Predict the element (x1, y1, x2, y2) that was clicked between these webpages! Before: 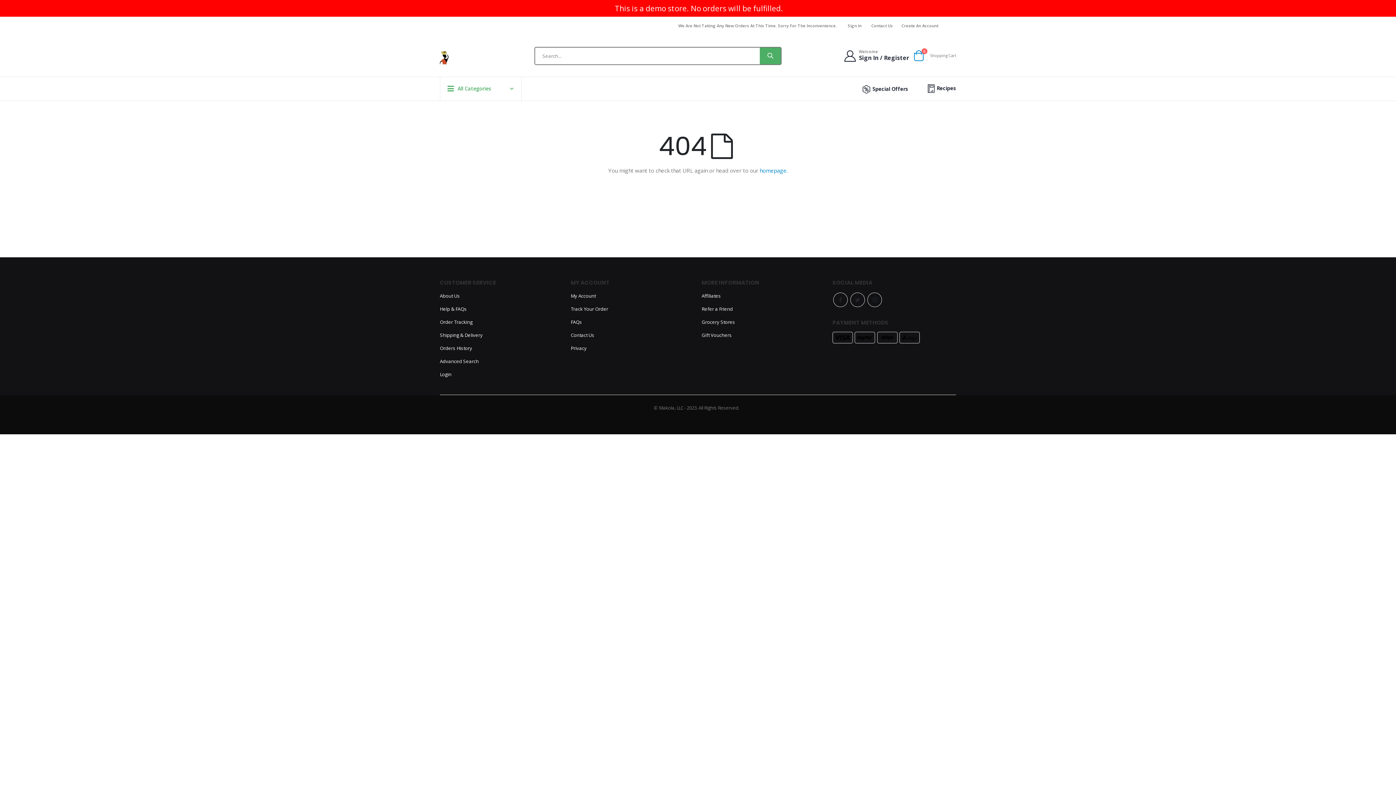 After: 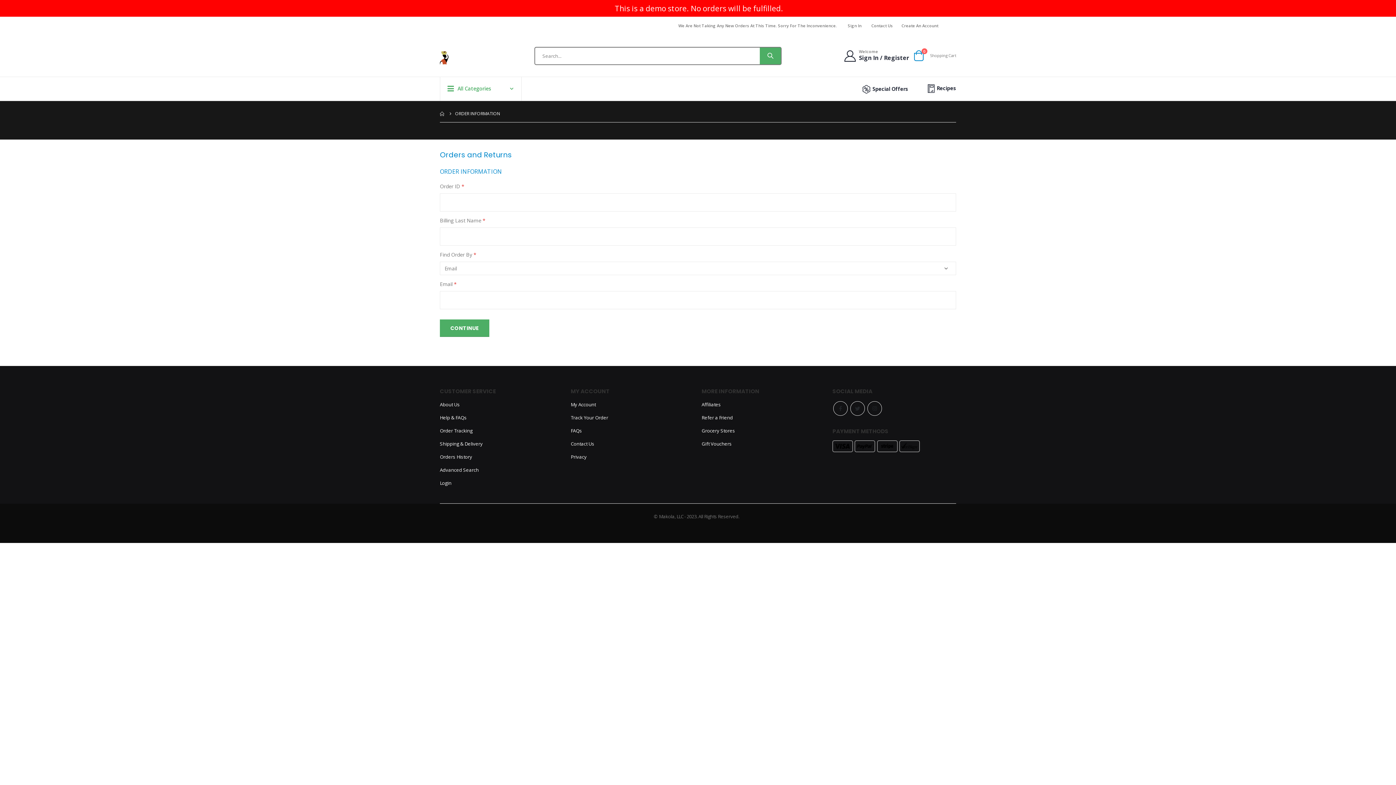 Action: bbox: (440, 345, 472, 351) label: Orders History